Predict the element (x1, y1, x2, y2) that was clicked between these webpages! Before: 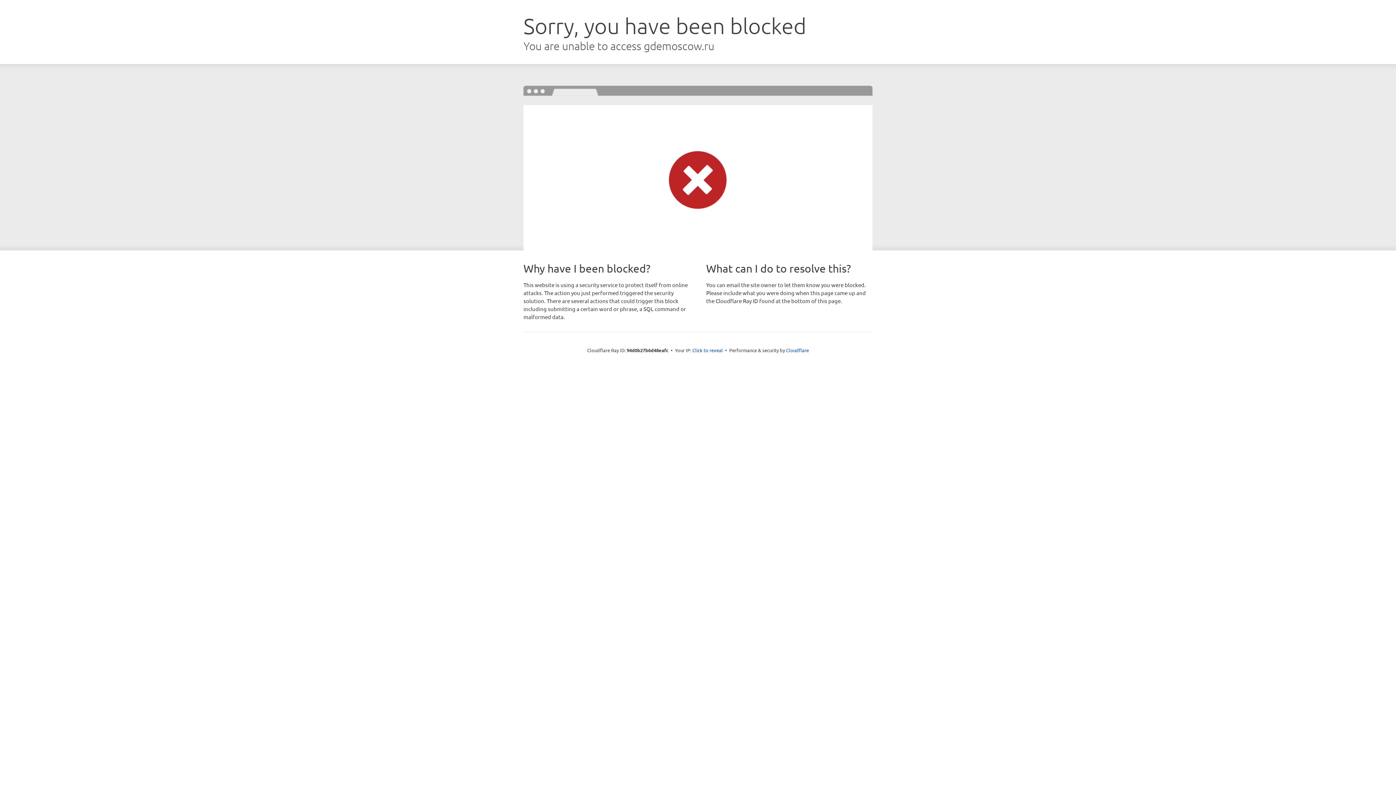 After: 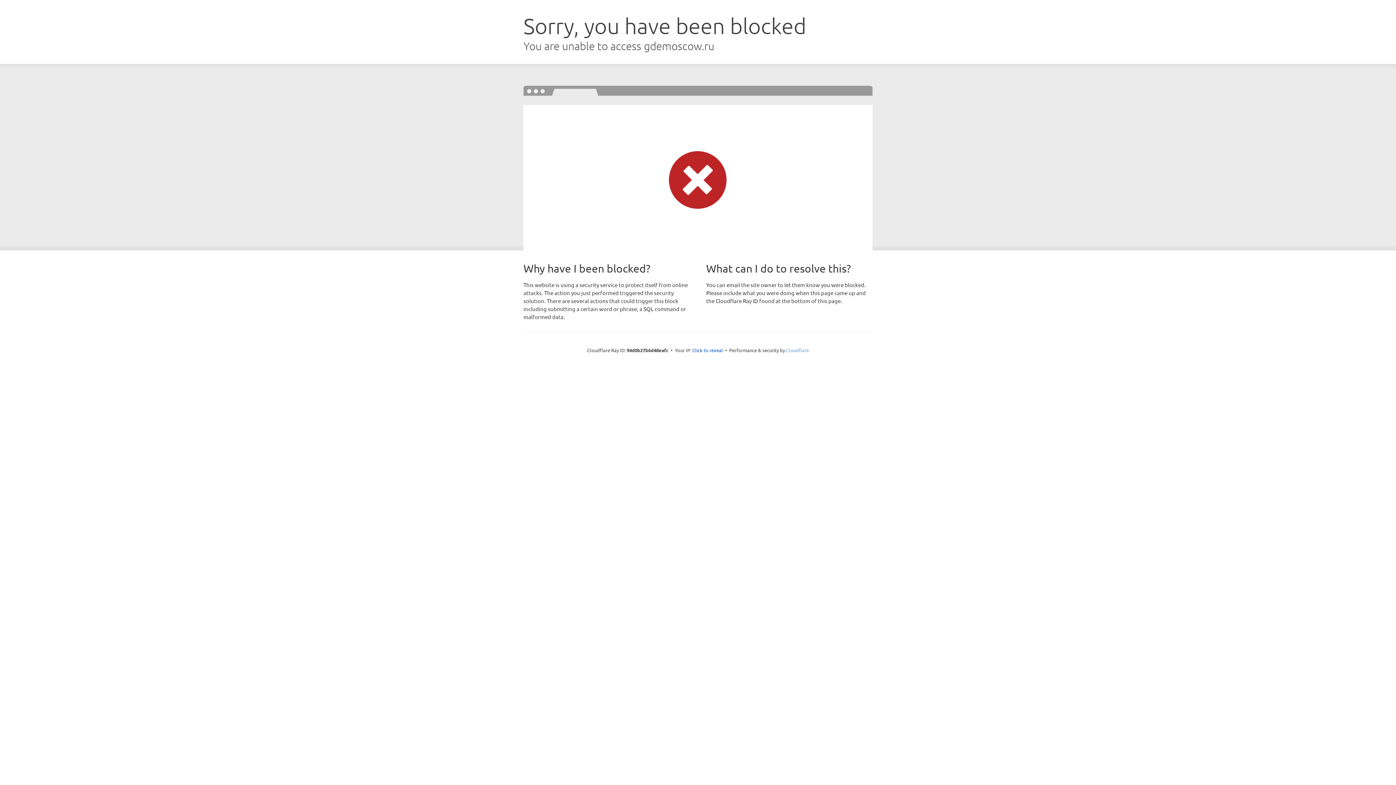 Action: bbox: (786, 347, 809, 353) label: Cloudflare